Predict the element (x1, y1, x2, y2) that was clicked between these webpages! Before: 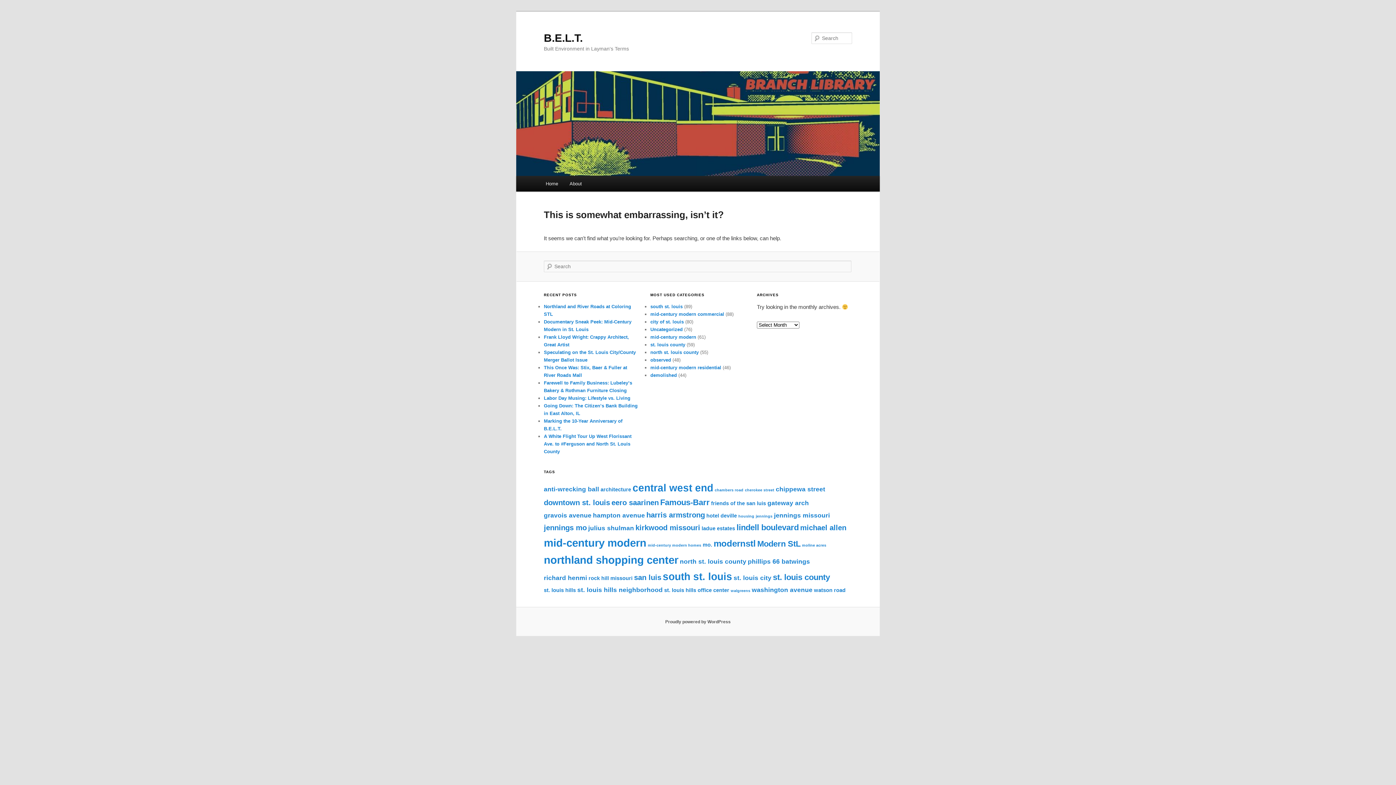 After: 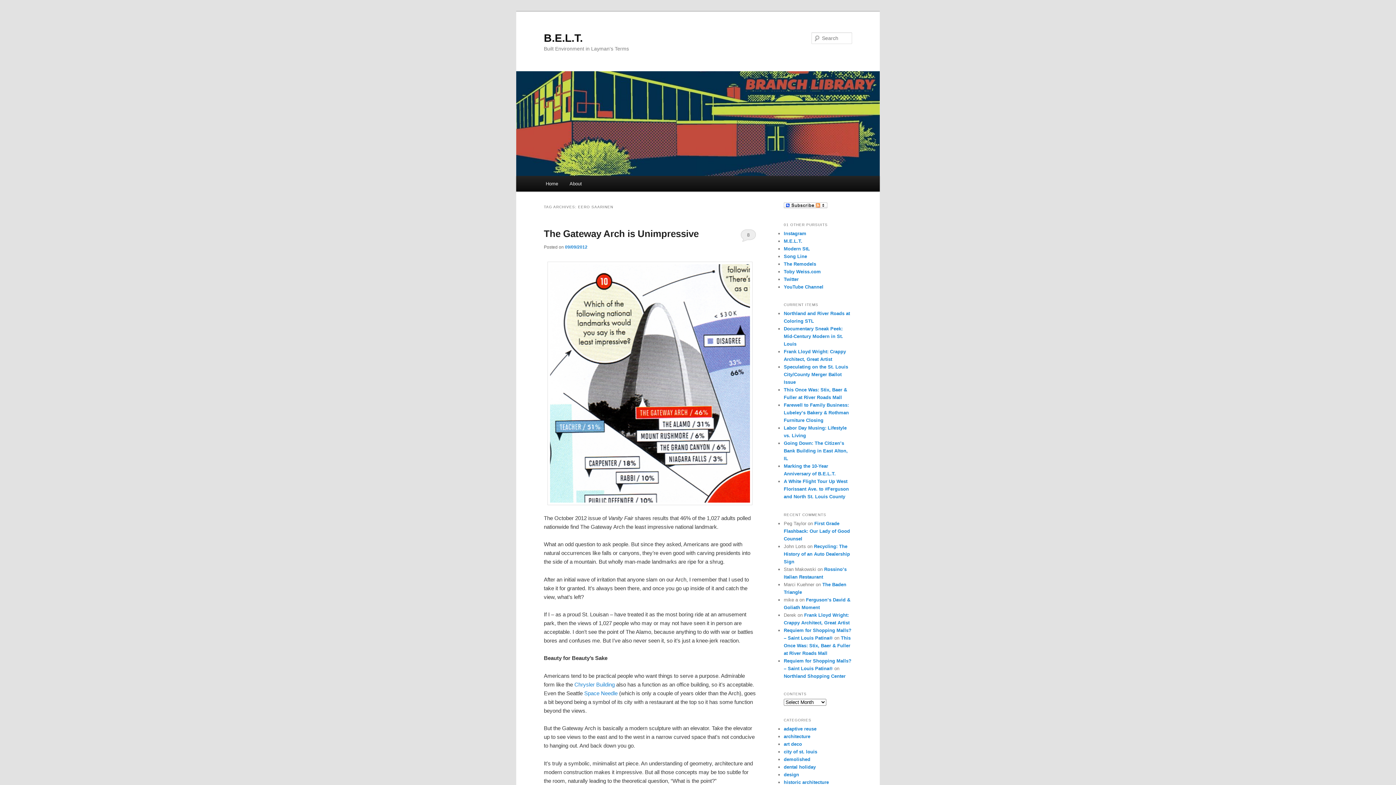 Action: label: eero saarinen (6 items) bbox: (611, 499, 658, 507)